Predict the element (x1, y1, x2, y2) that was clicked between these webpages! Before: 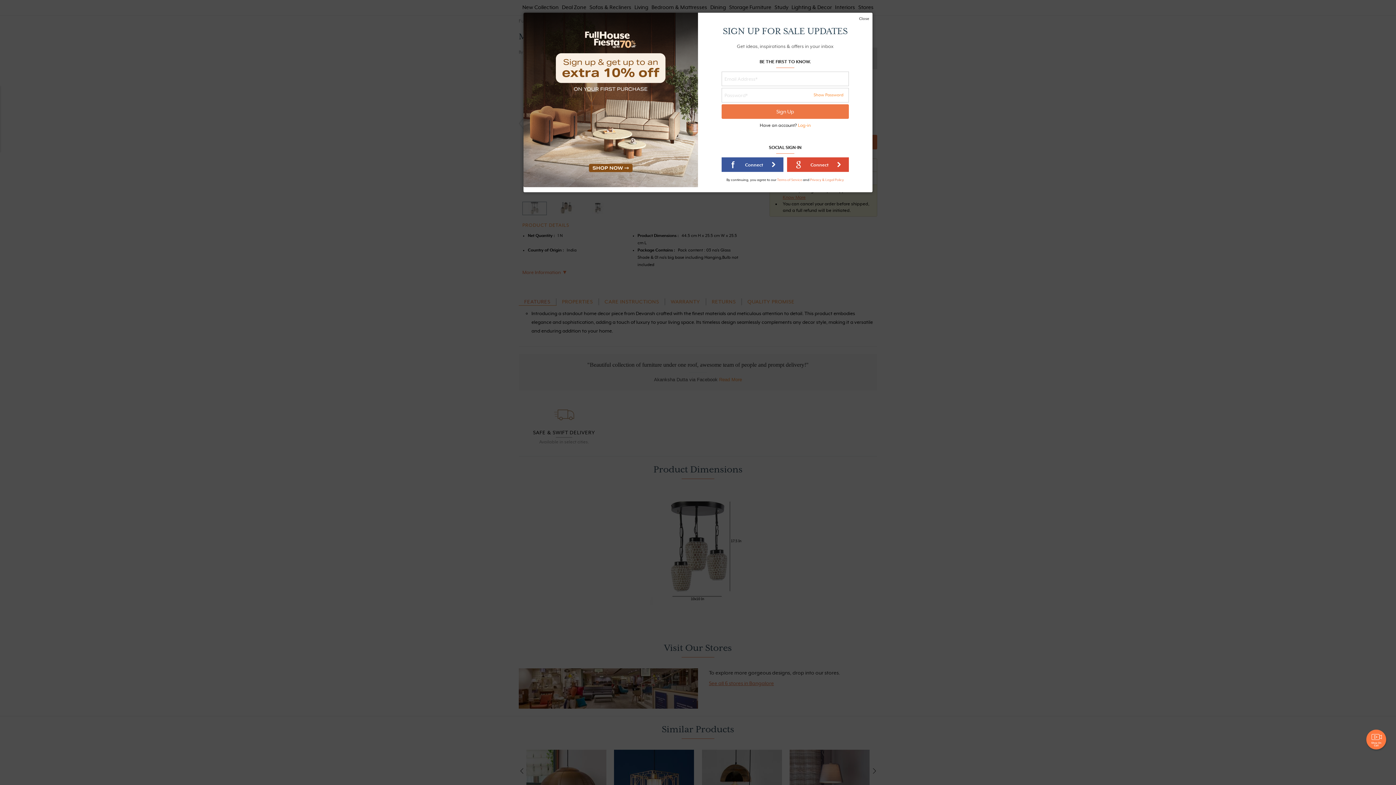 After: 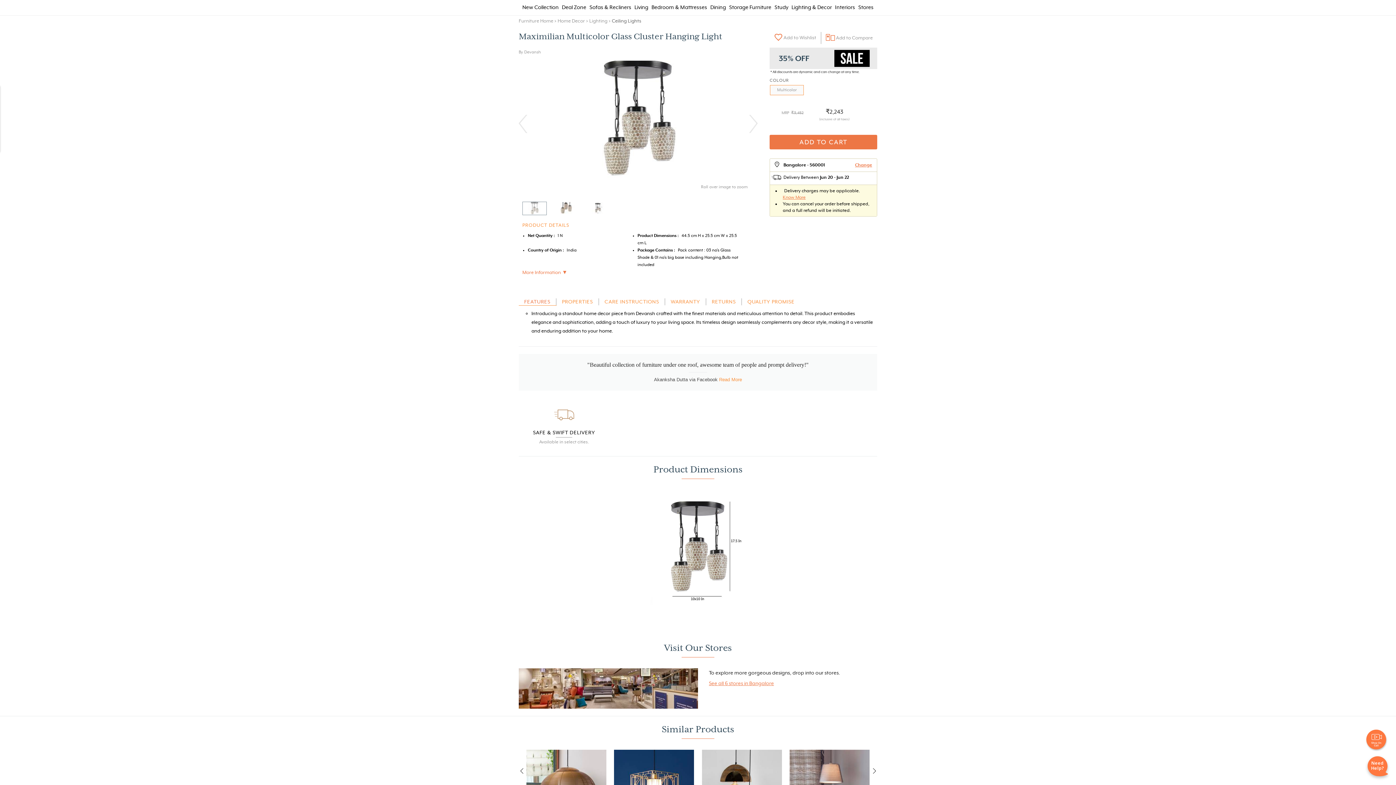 Action: bbox: (859, 16, 865, 22) label: Close